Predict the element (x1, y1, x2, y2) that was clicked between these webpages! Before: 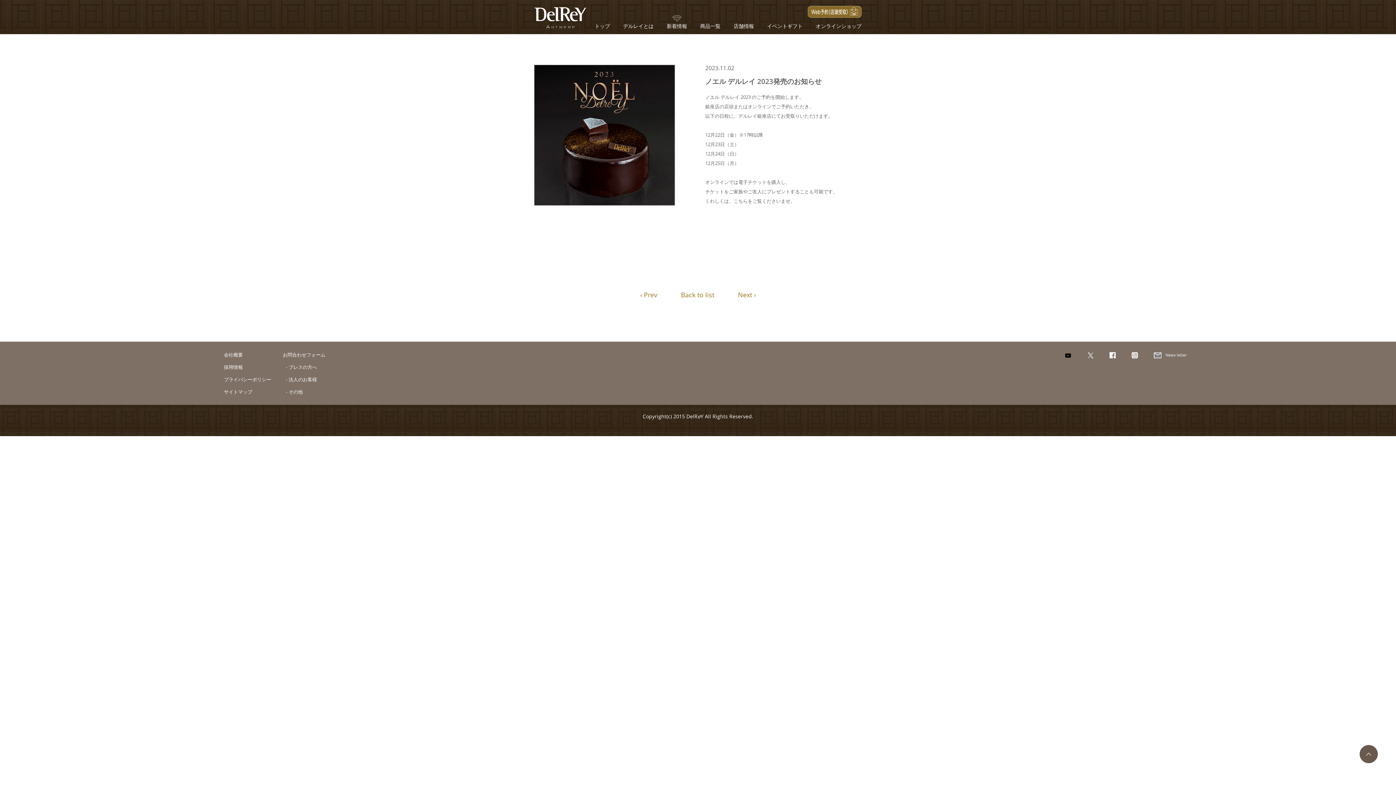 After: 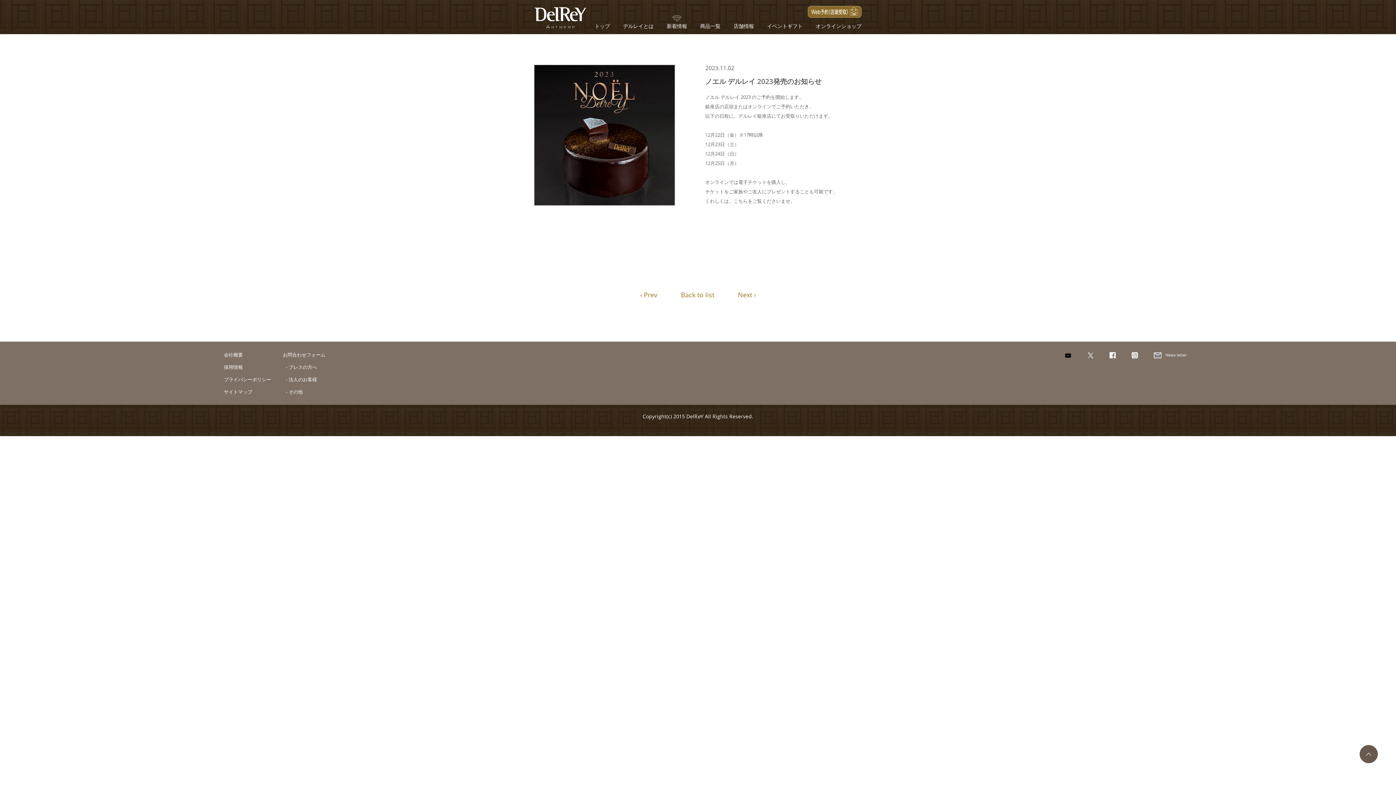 Action: bbox: (1109, 351, 1115, 358)